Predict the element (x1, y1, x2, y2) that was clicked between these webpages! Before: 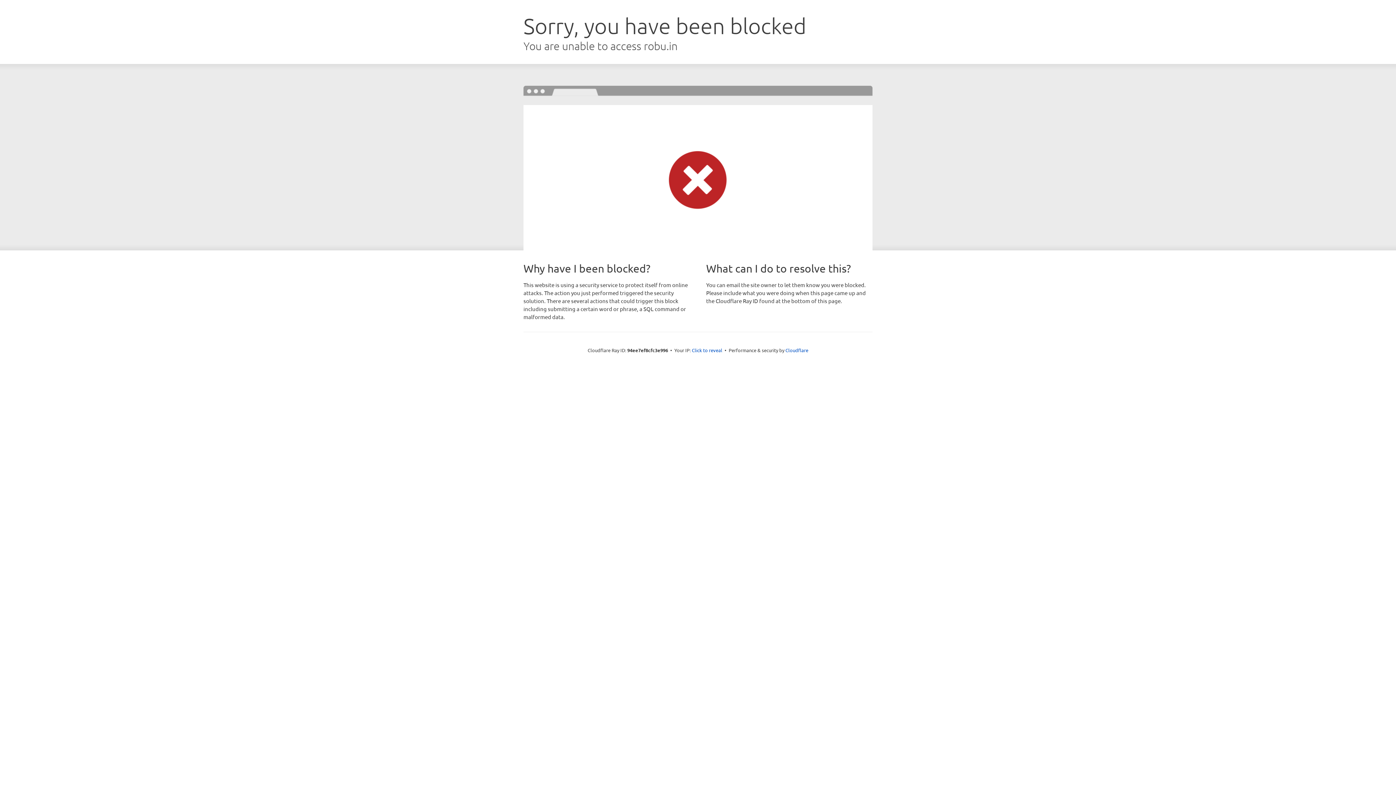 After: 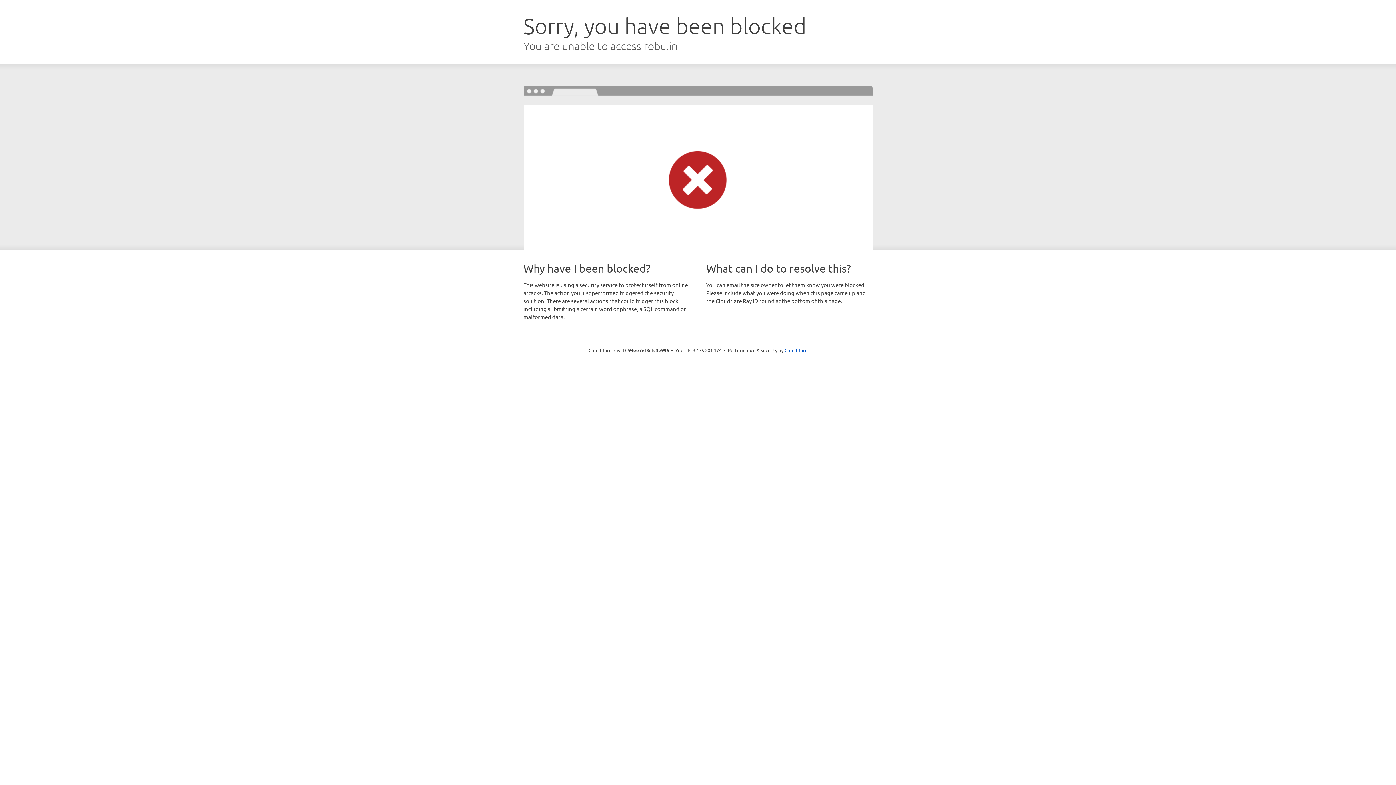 Action: label: Click to reveal bbox: (692, 346, 722, 353)